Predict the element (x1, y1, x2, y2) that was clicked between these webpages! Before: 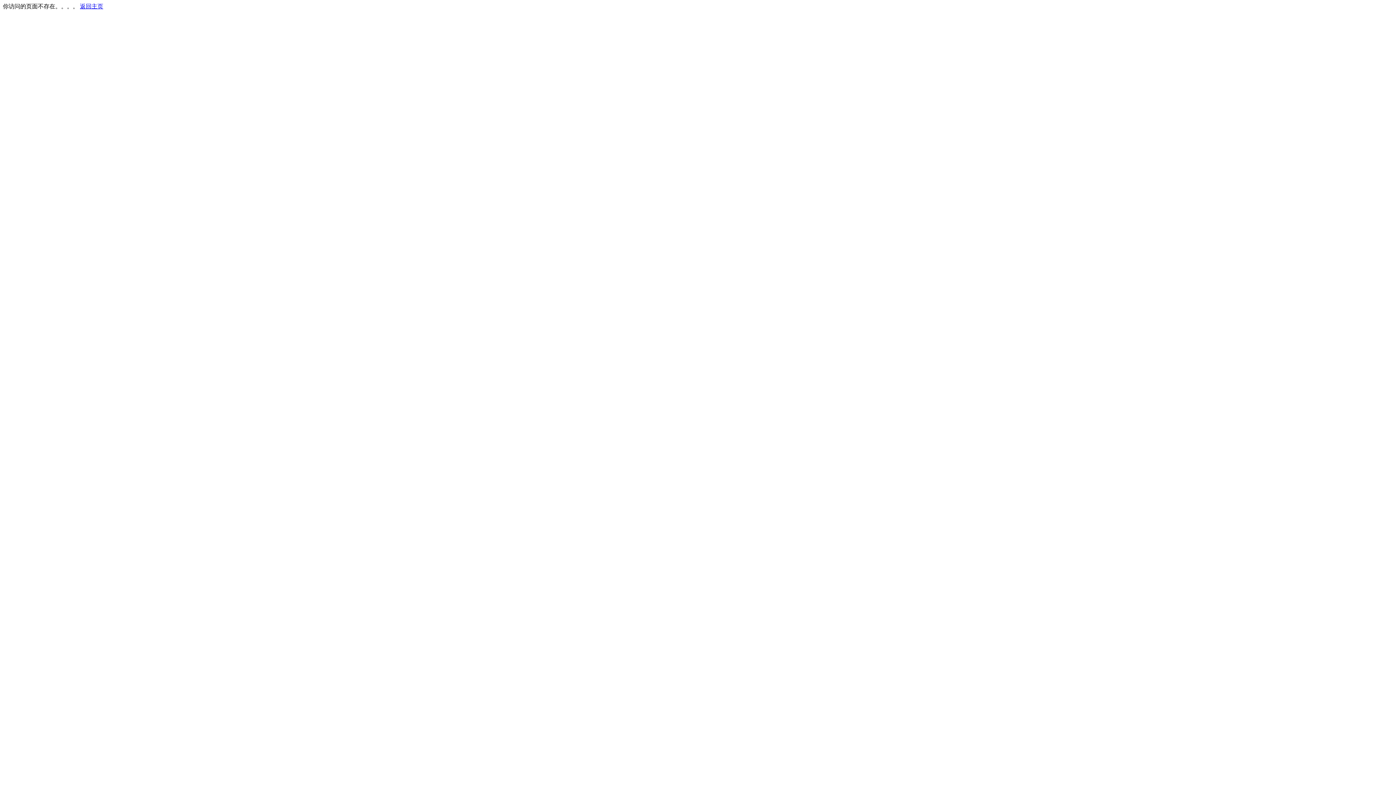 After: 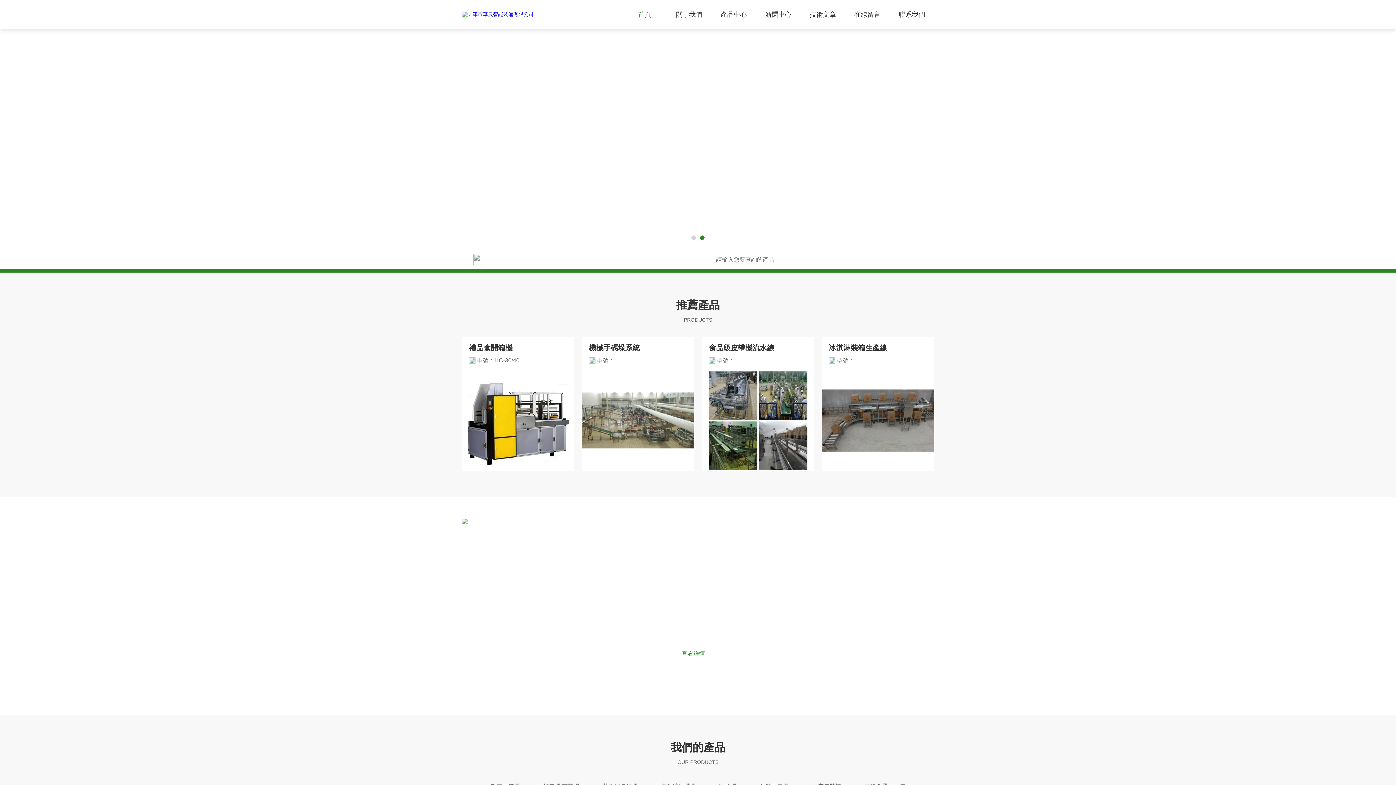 Action: label: 返回主页 bbox: (80, 3, 103, 9)